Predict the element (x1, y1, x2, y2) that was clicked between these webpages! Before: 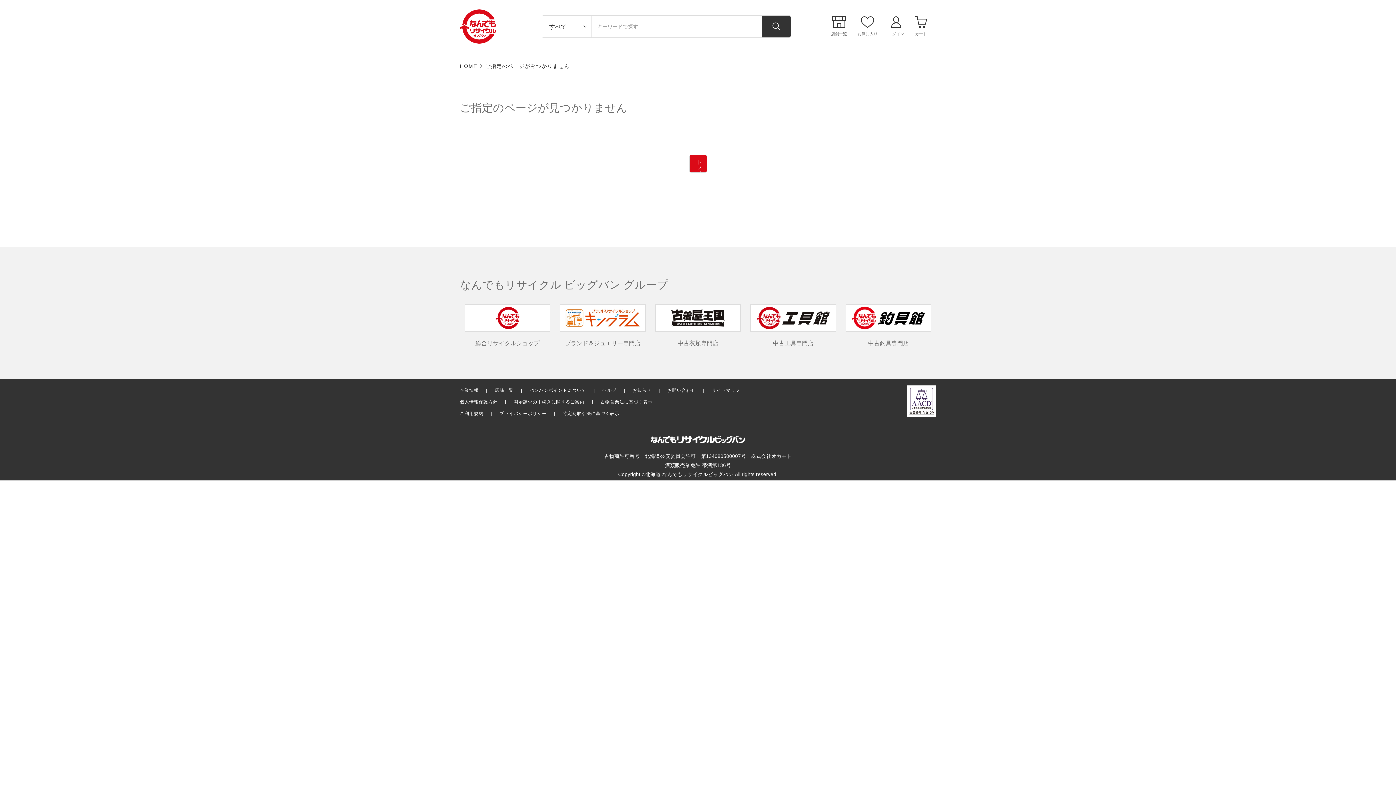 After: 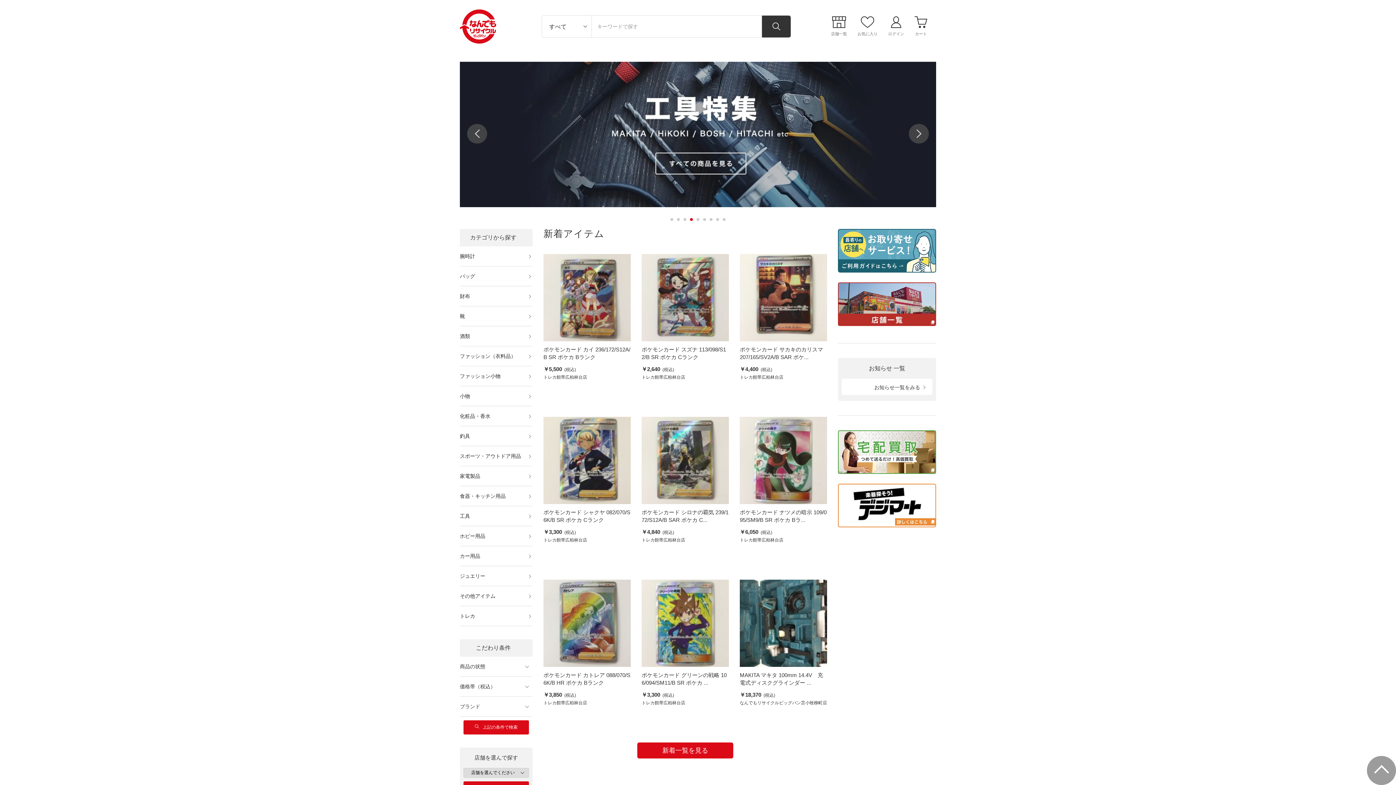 Action: bbox: (460, 33, 496, 45)